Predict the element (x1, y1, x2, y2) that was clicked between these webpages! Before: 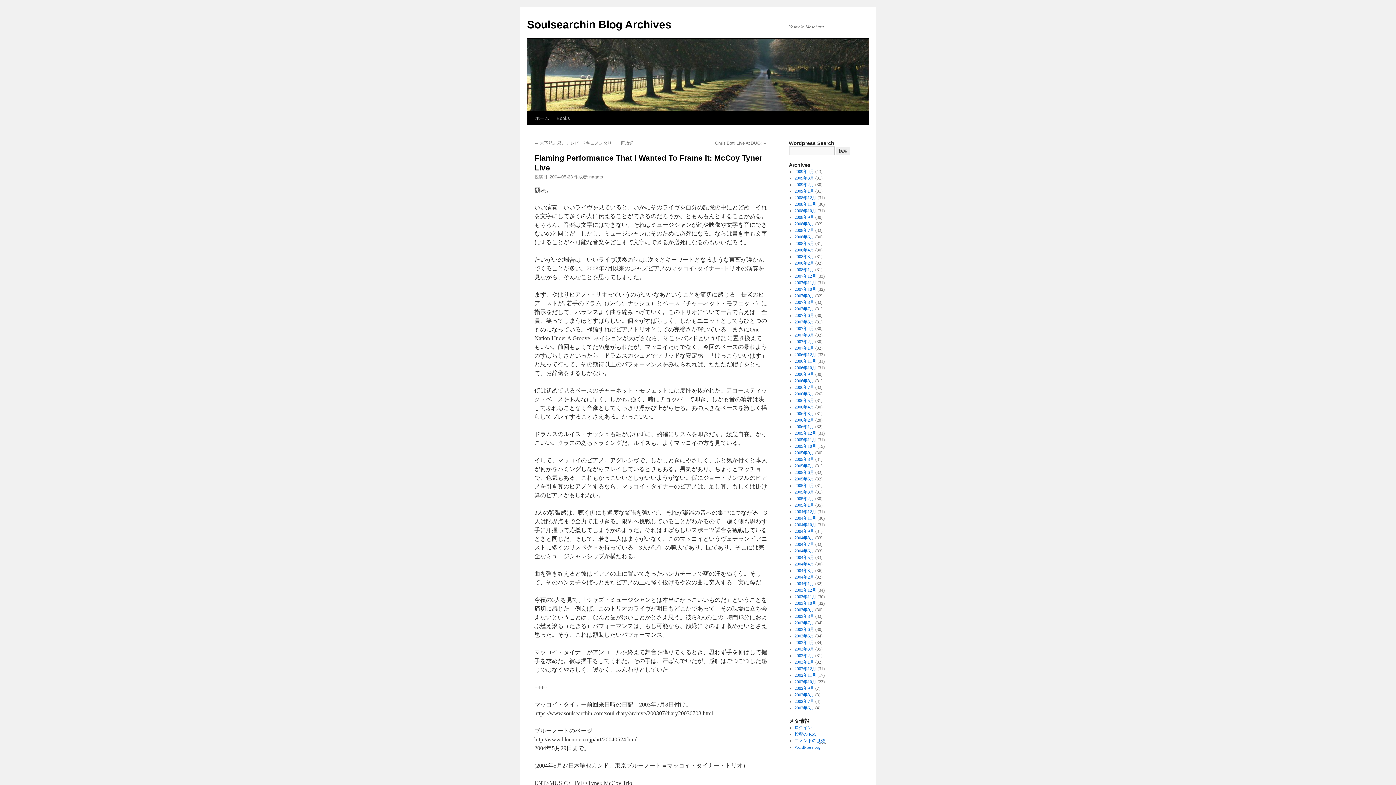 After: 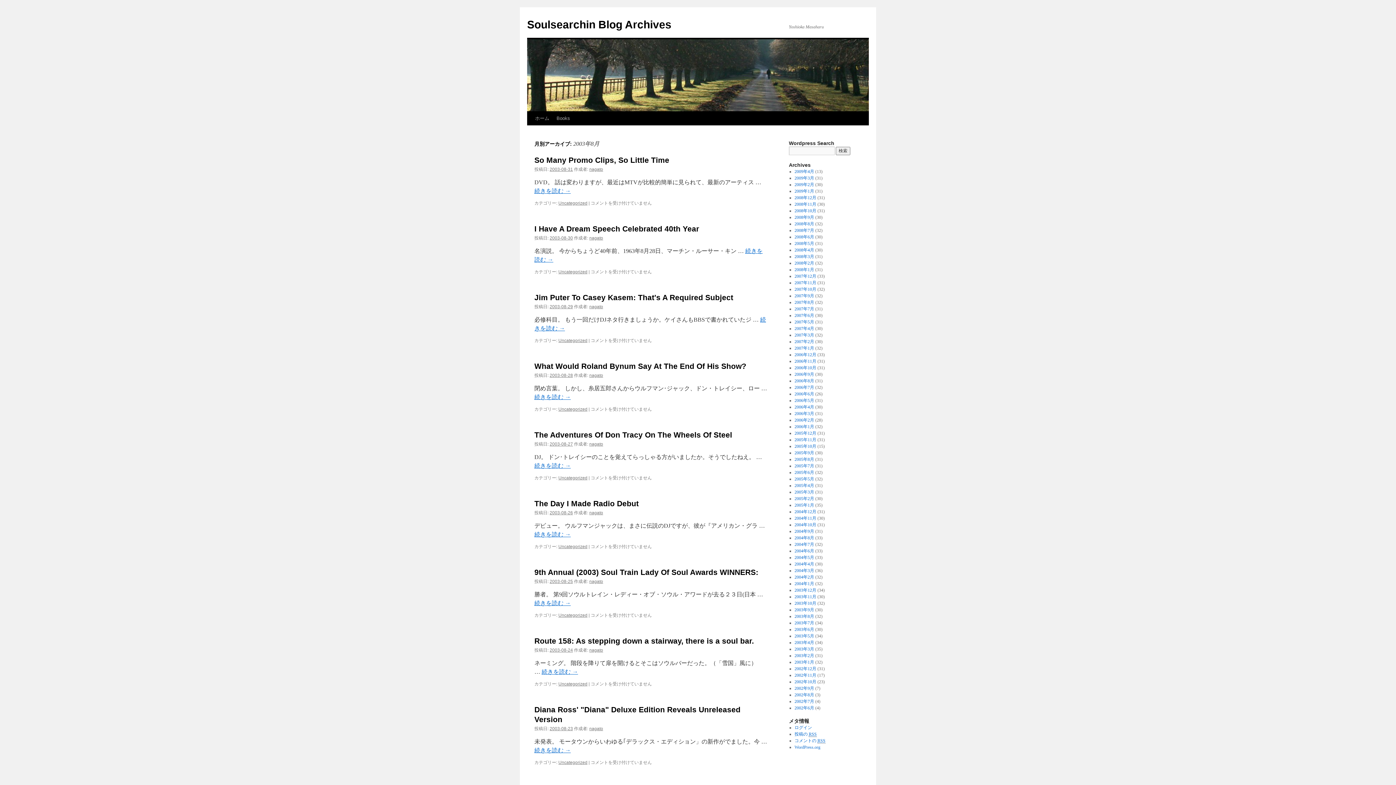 Action: label: 2003年8月 bbox: (794, 614, 814, 619)